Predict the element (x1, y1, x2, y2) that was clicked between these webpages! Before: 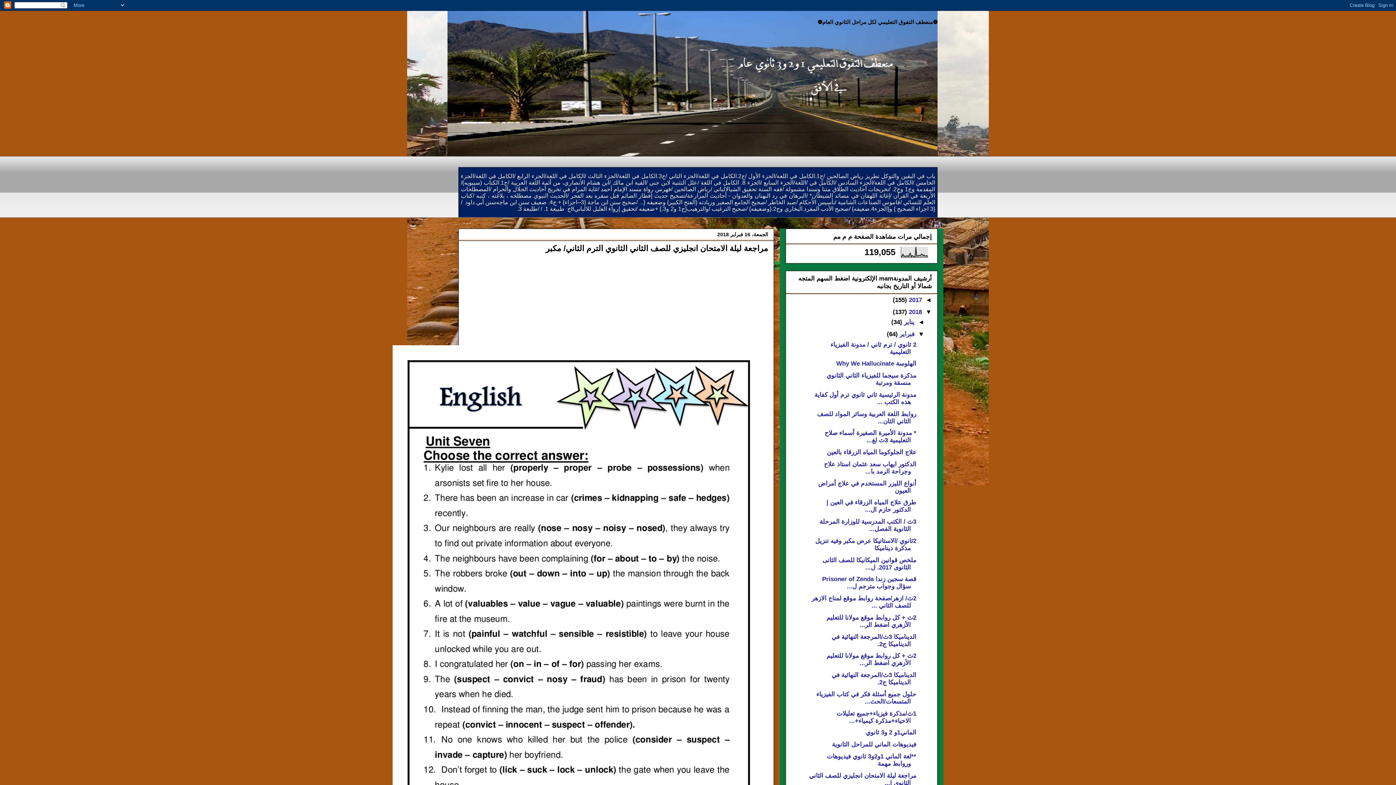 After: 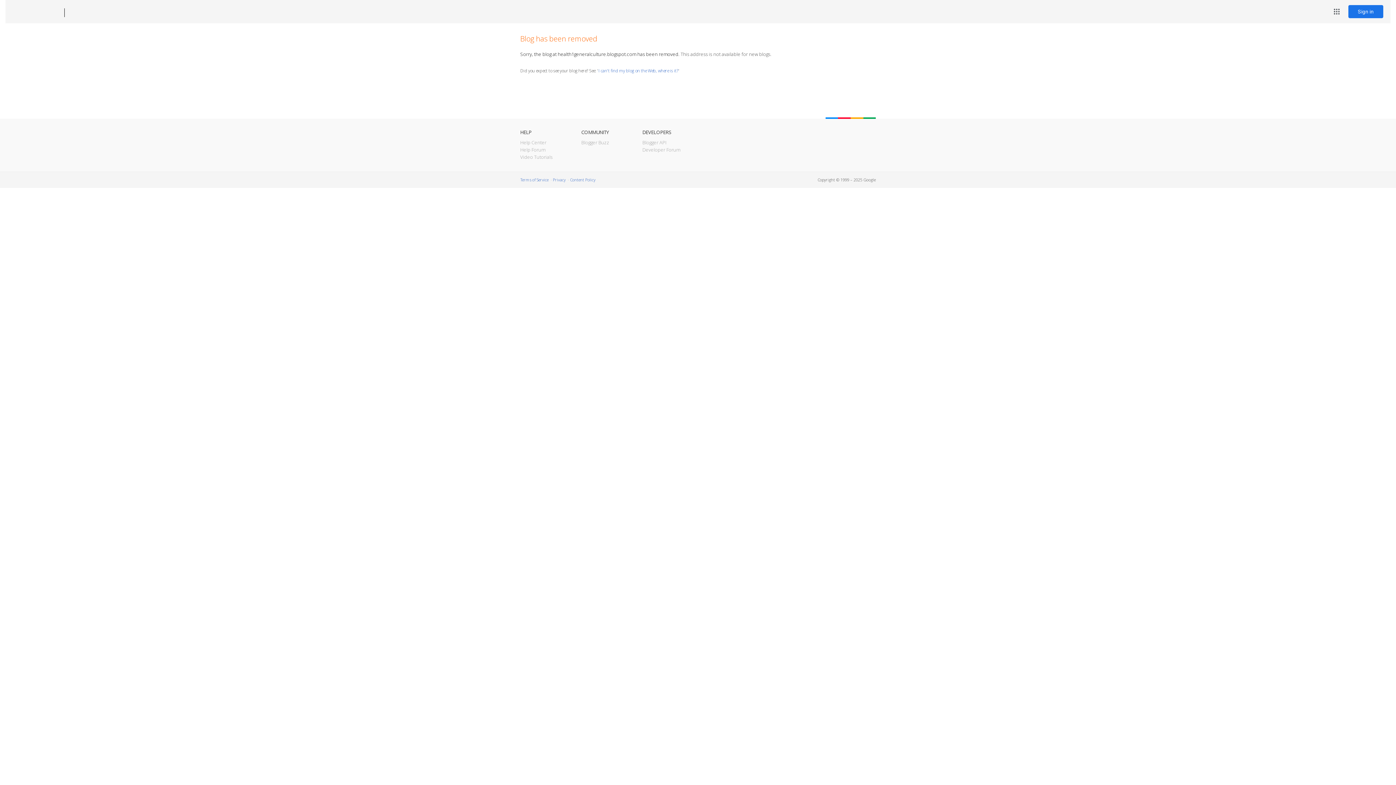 Action: bbox: (713, 186, 782, 192) label: فقه السنة تحقيق الشيالالباني